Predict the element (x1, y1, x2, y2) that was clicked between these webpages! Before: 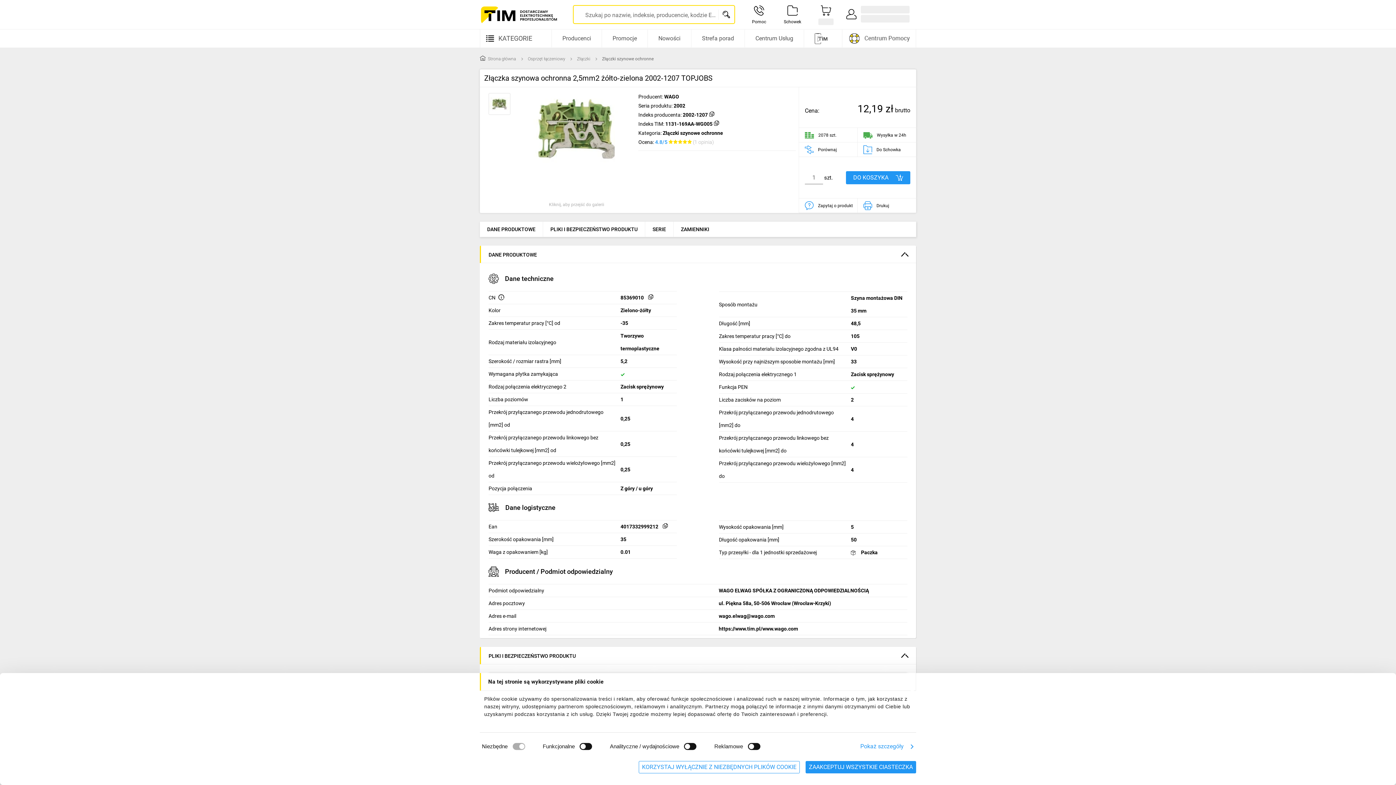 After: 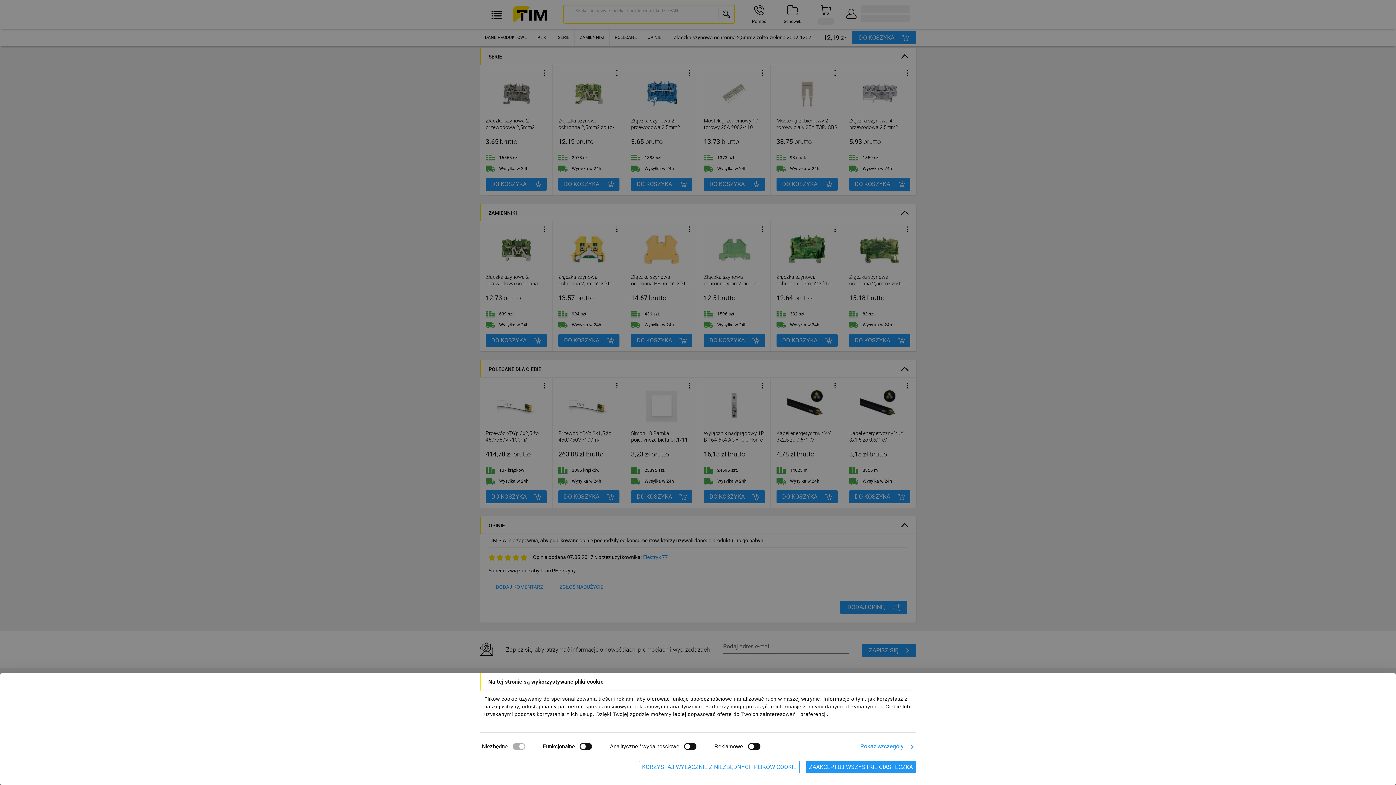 Action: label: SERIE bbox: (645, 221, 673, 237)